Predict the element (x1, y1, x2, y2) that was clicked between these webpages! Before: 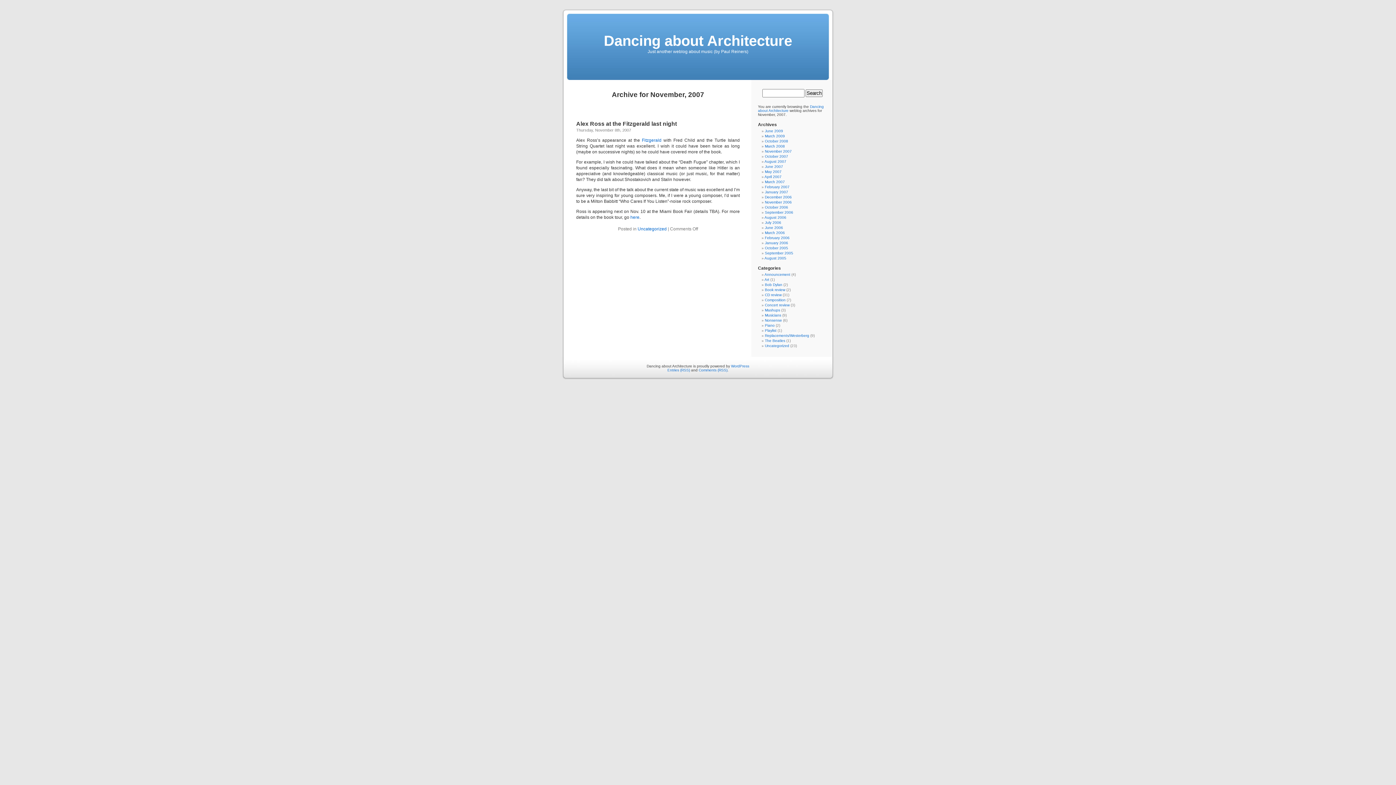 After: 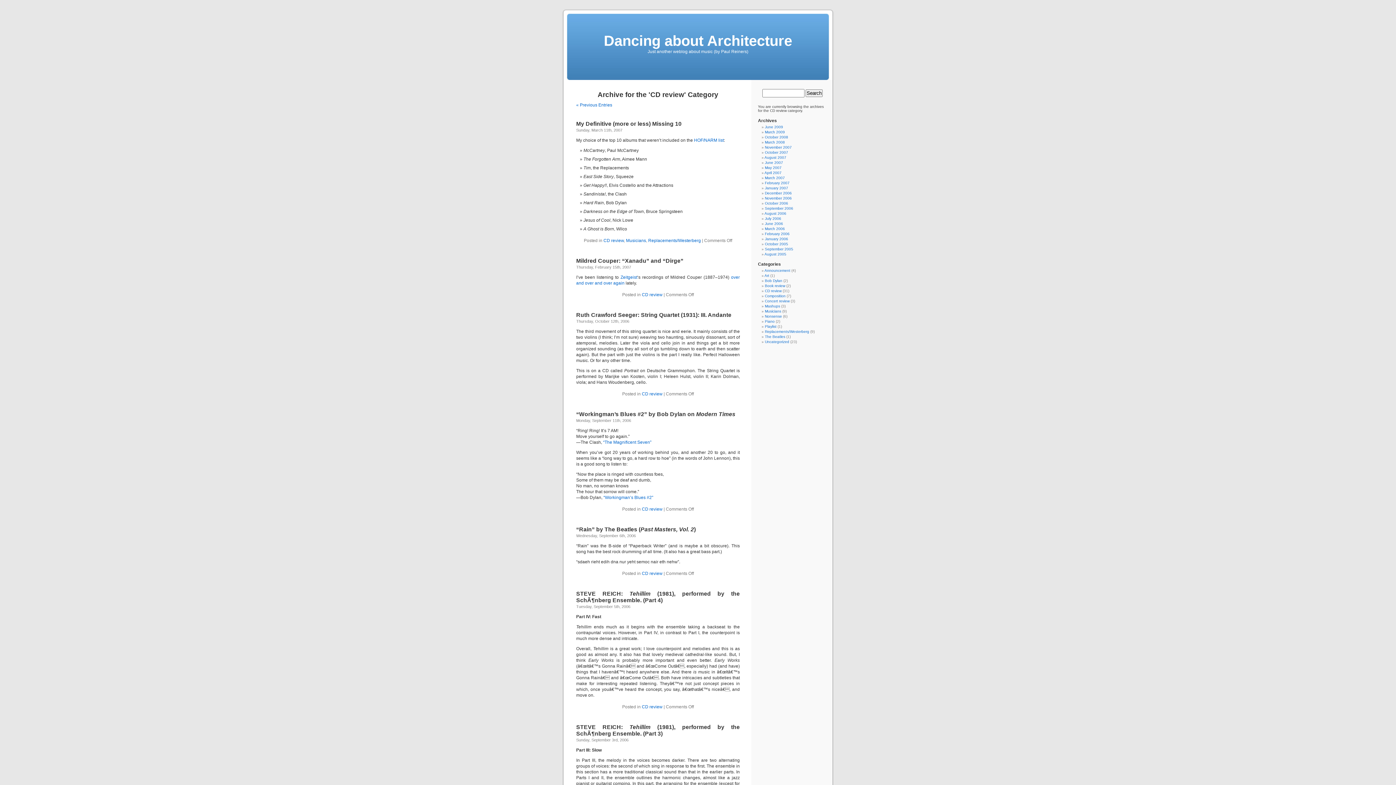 Action: label: CD review bbox: (765, 293, 781, 297)